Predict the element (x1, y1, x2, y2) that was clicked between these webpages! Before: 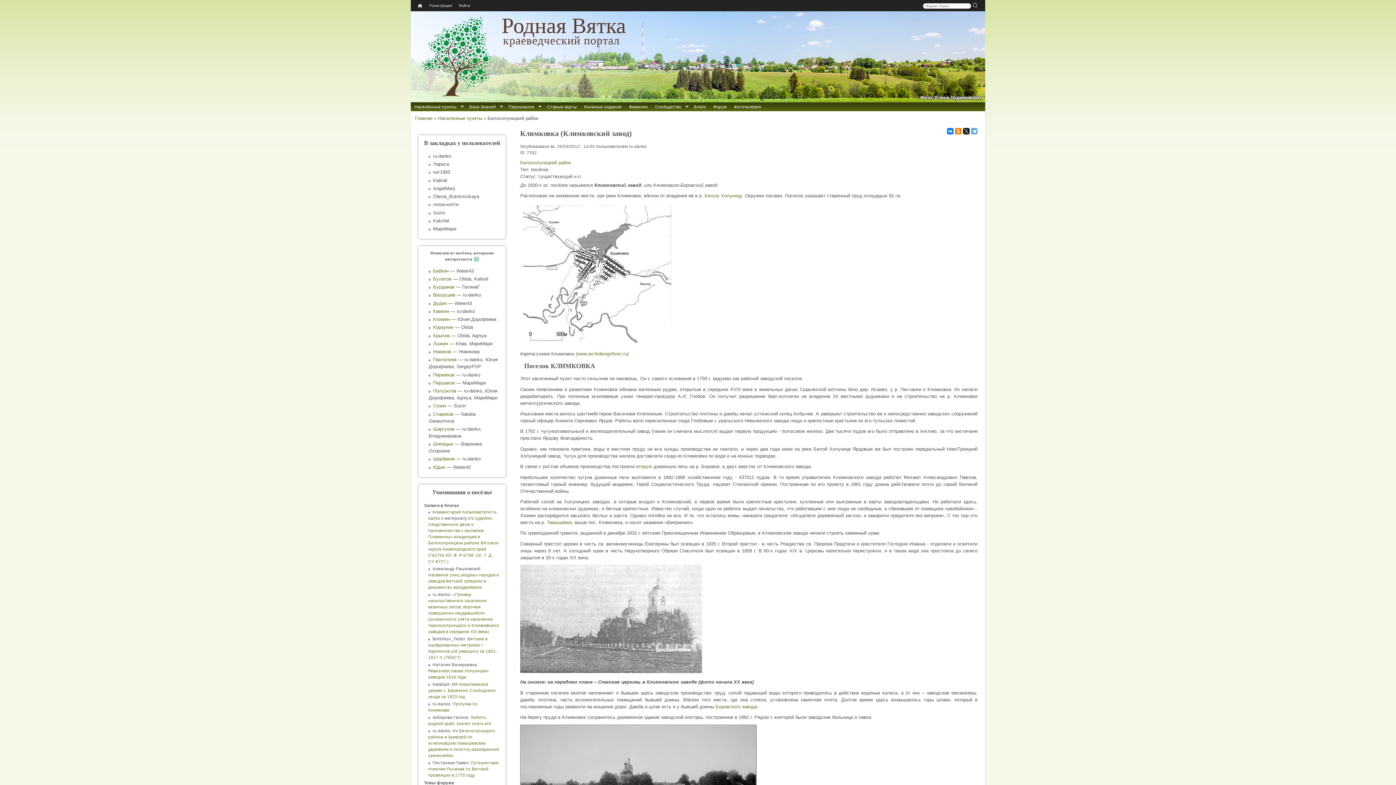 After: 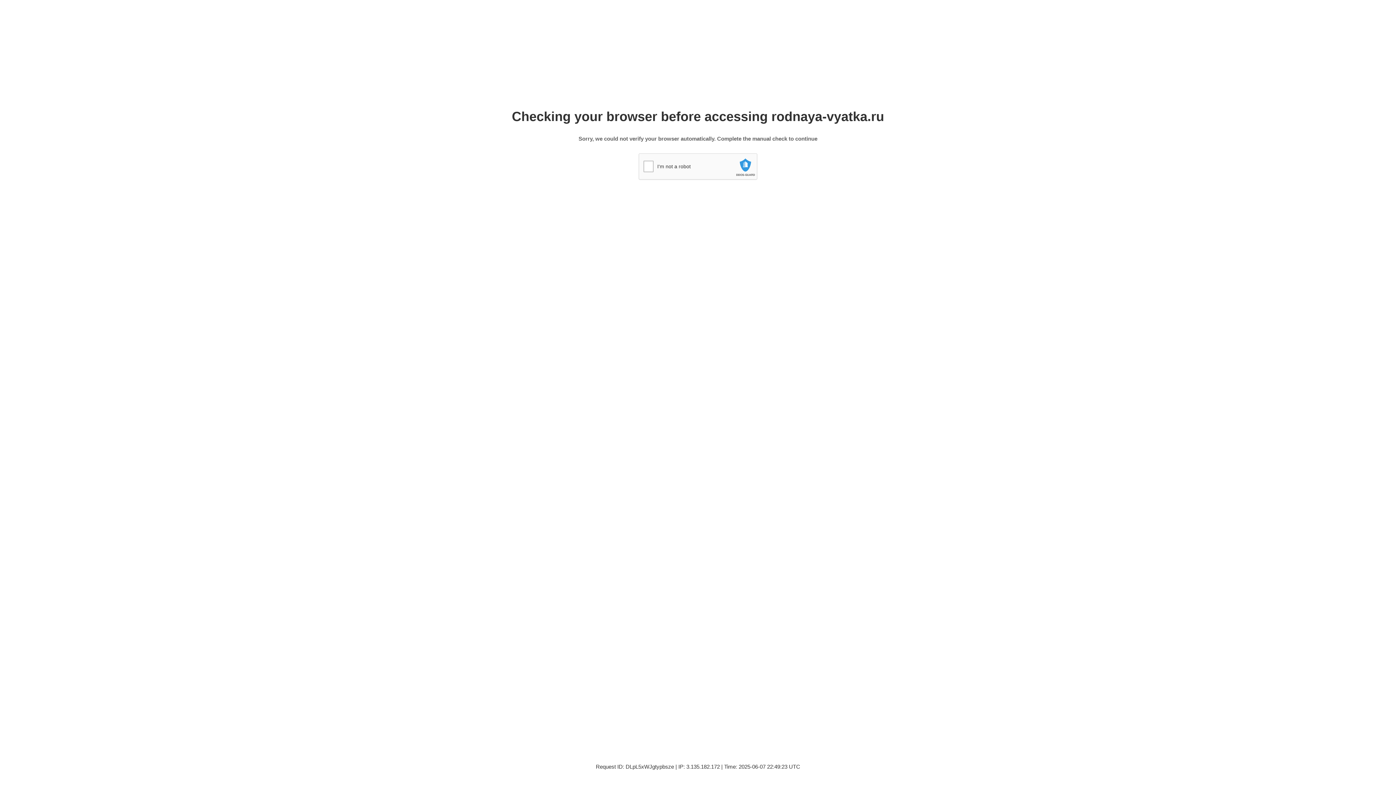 Action: label: Новиков bbox: (433, 349, 451, 354)